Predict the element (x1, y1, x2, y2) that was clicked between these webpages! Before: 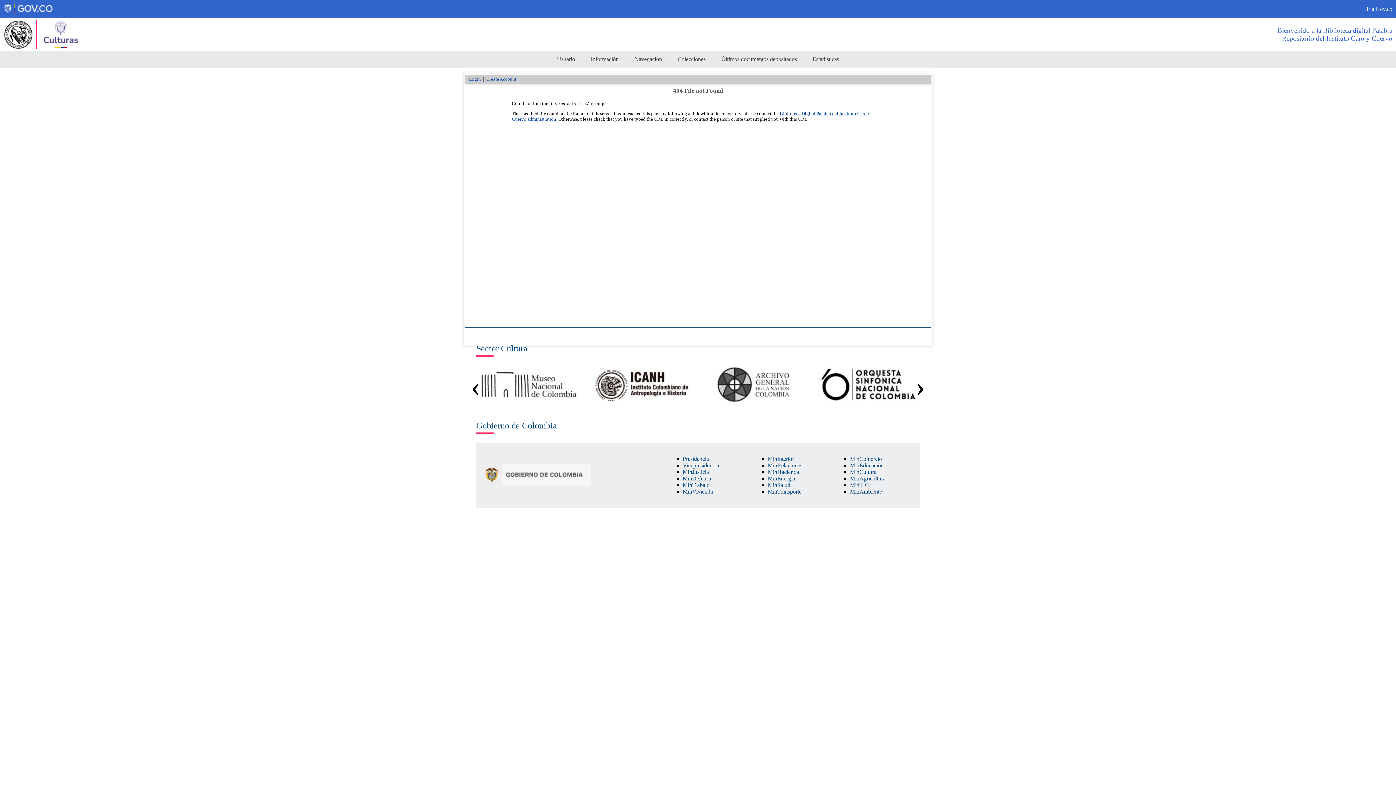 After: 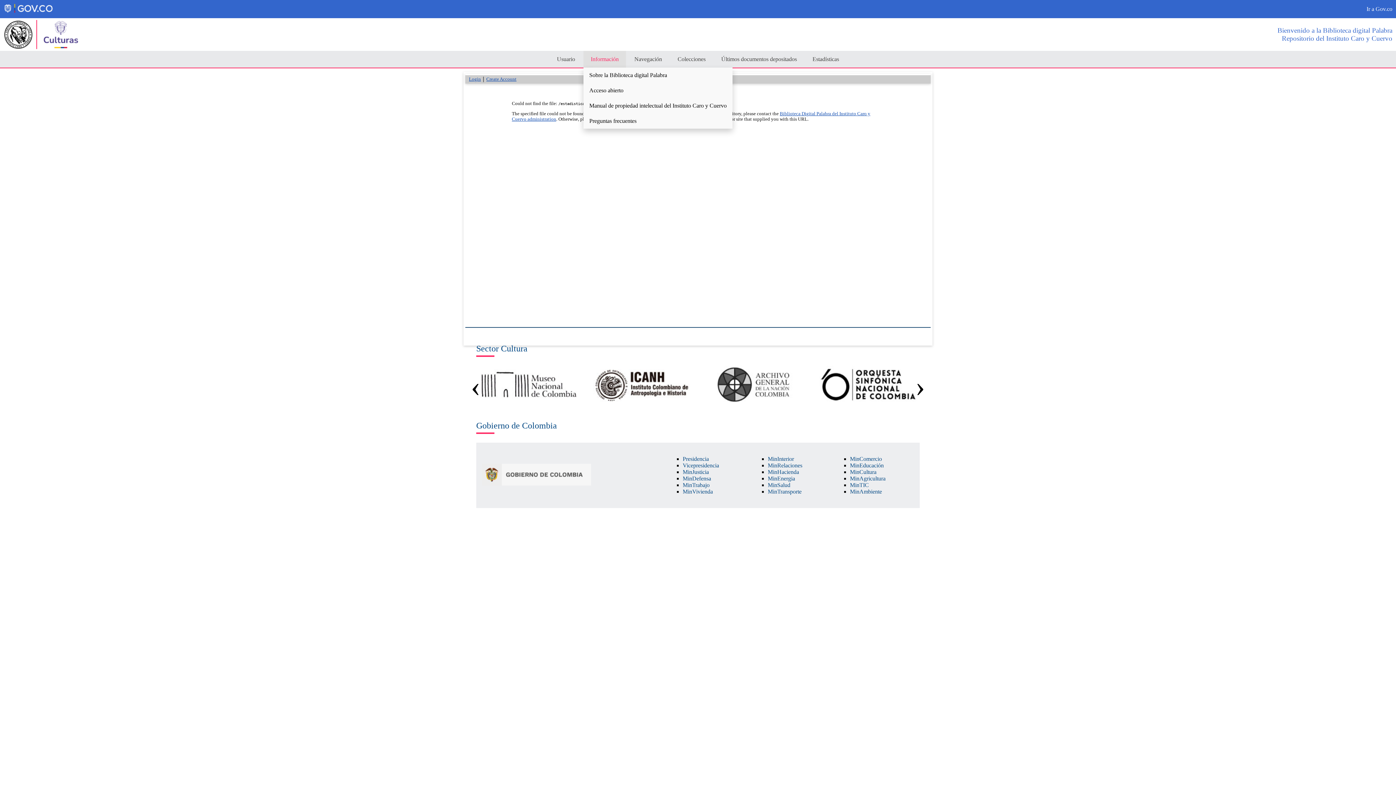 Action: bbox: (583, 50, 626, 67) label: Información